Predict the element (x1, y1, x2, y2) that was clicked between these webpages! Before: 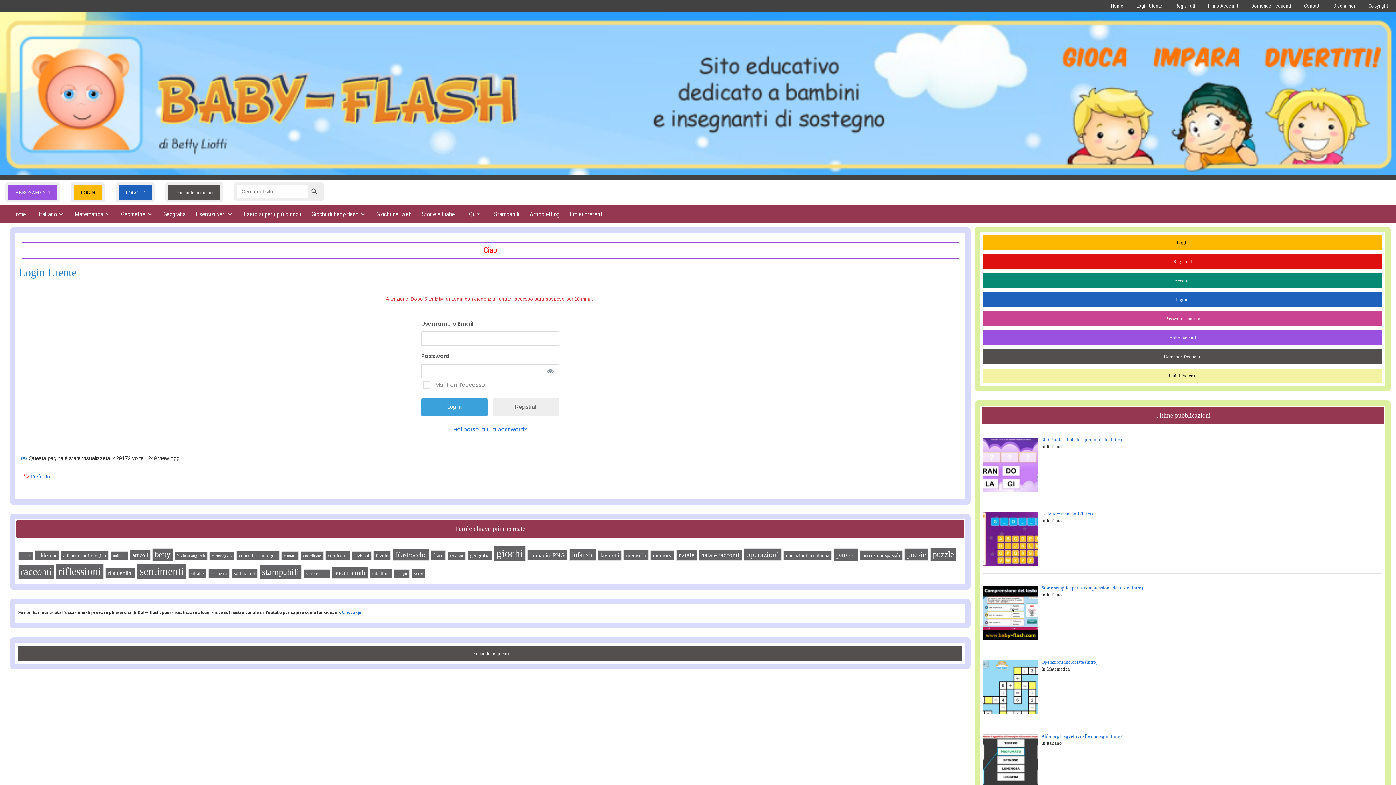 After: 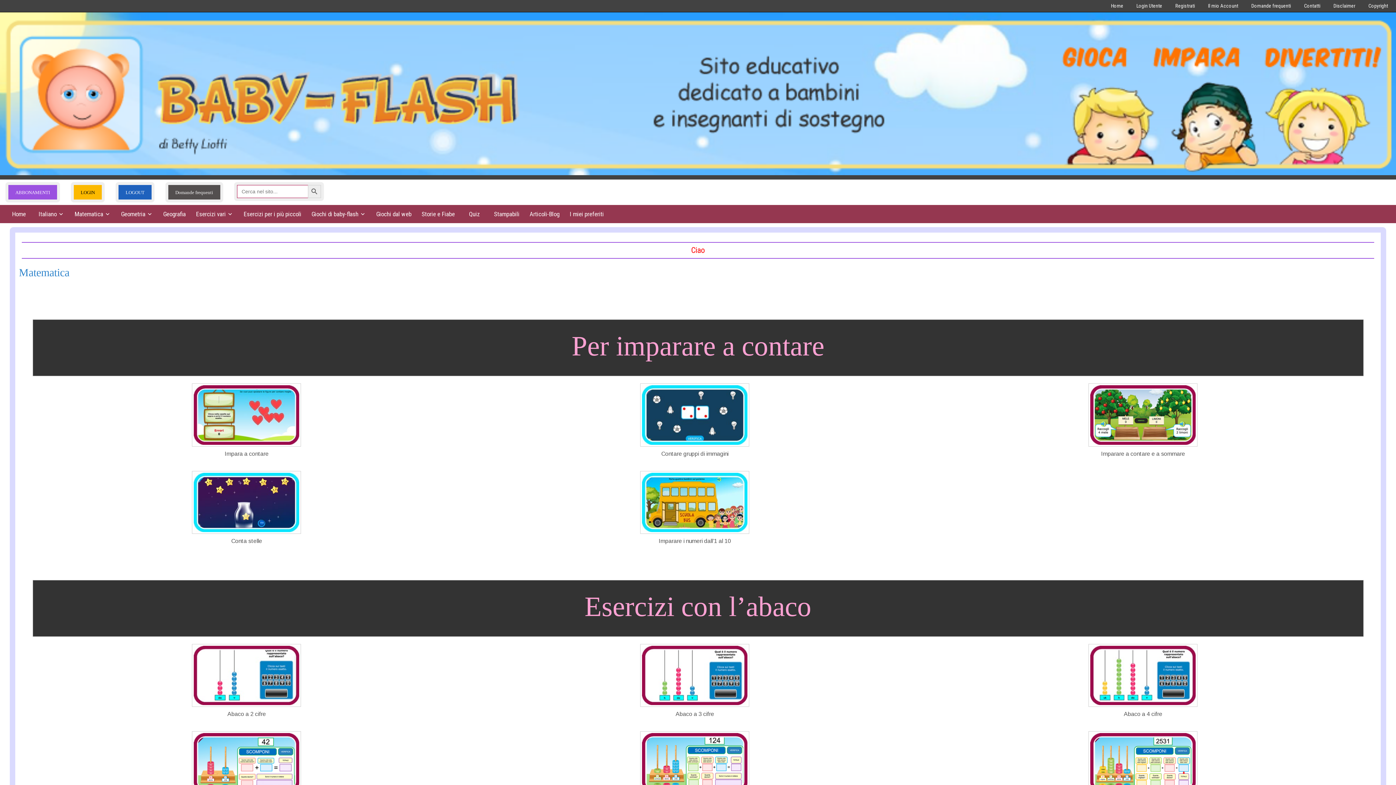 Action: bbox: (69, 207, 116, 220) label: Matematica